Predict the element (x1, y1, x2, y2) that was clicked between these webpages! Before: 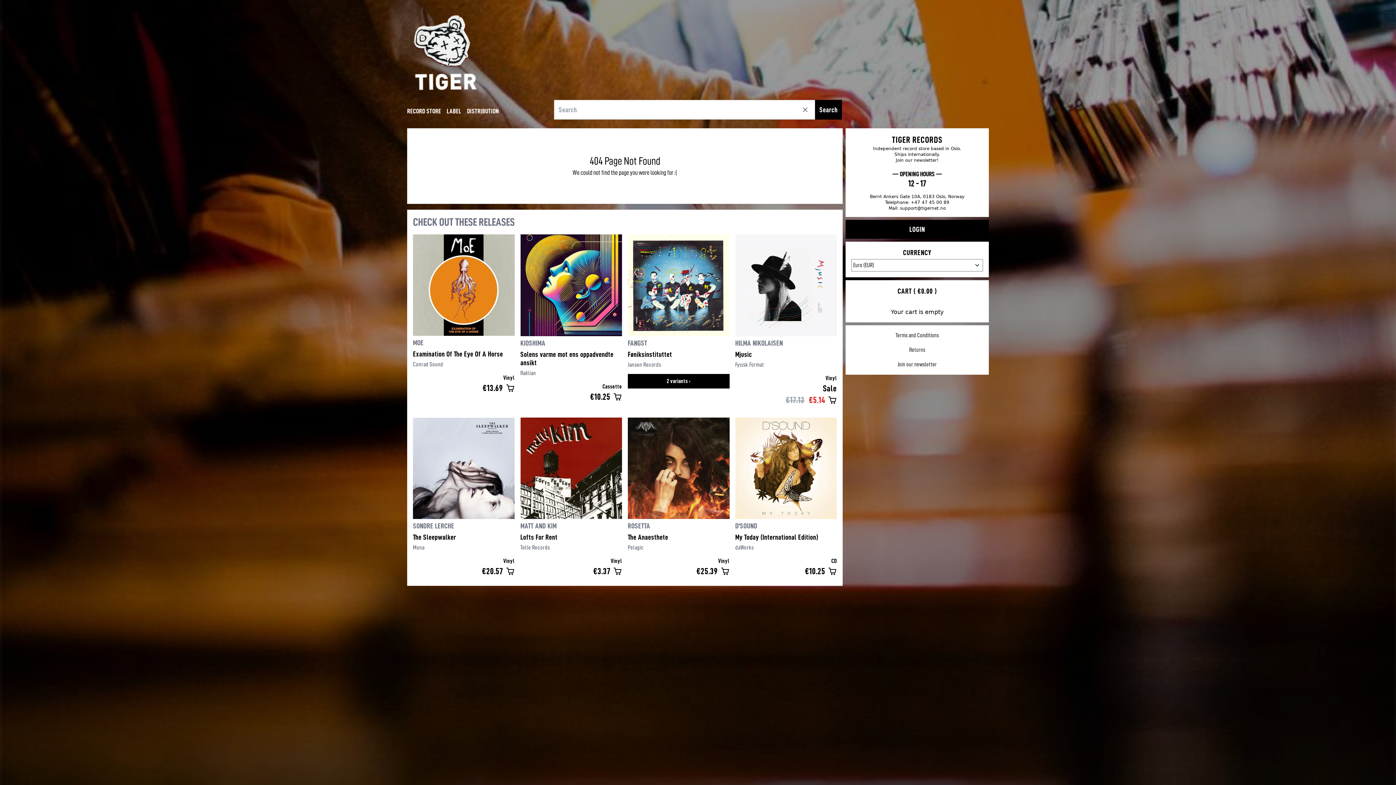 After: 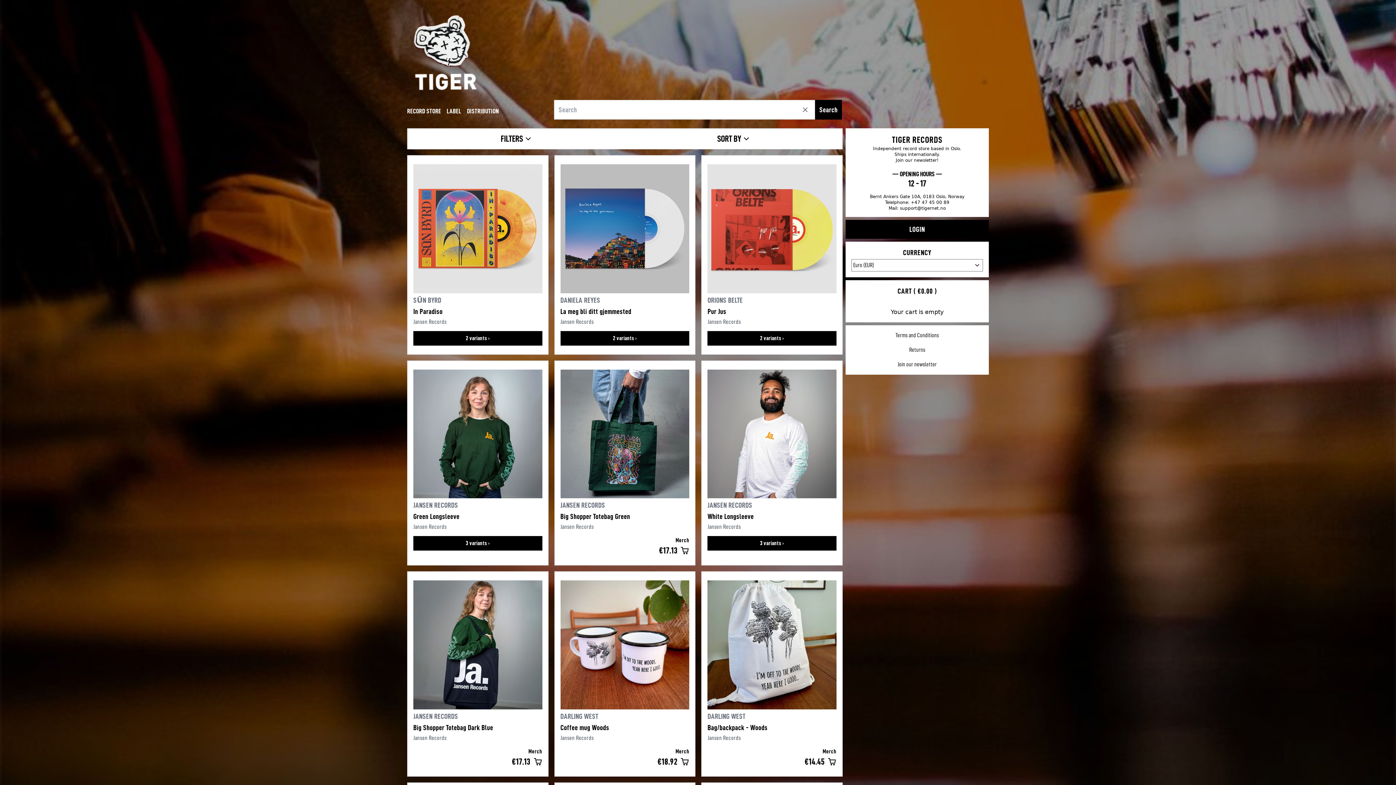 Action: bbox: (628, 362, 661, 367) label: Jansen Records